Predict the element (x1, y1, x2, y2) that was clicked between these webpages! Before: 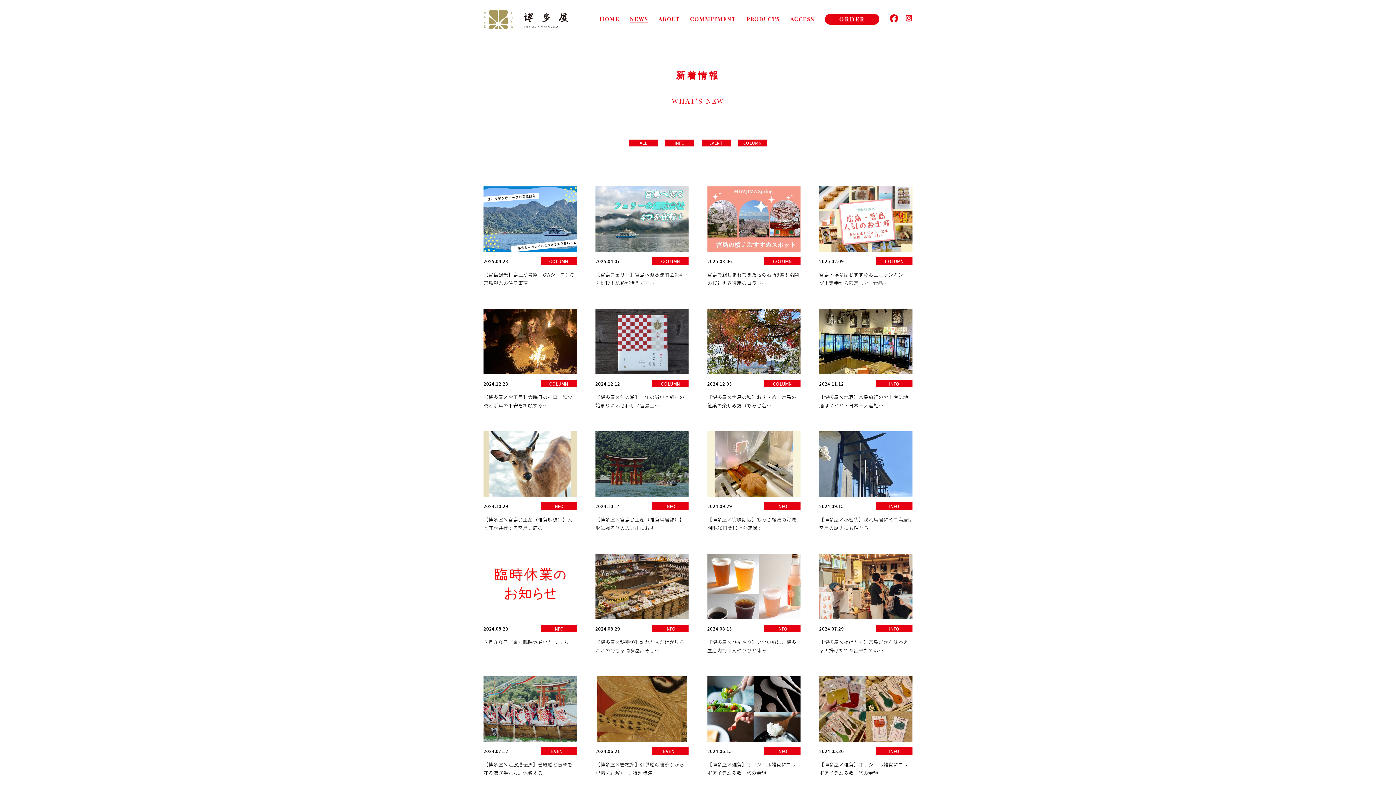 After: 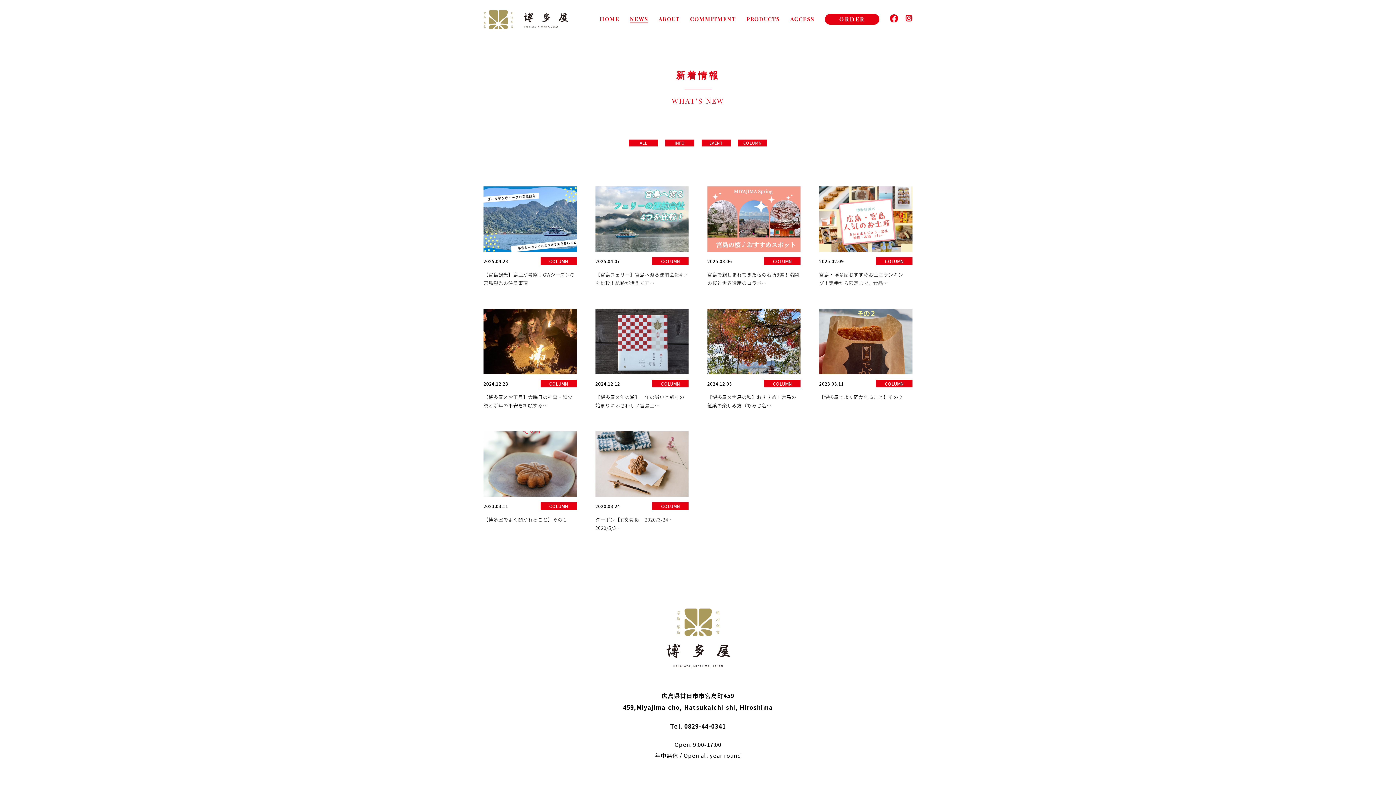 Action: bbox: (738, 139, 767, 146) label: COLUMN